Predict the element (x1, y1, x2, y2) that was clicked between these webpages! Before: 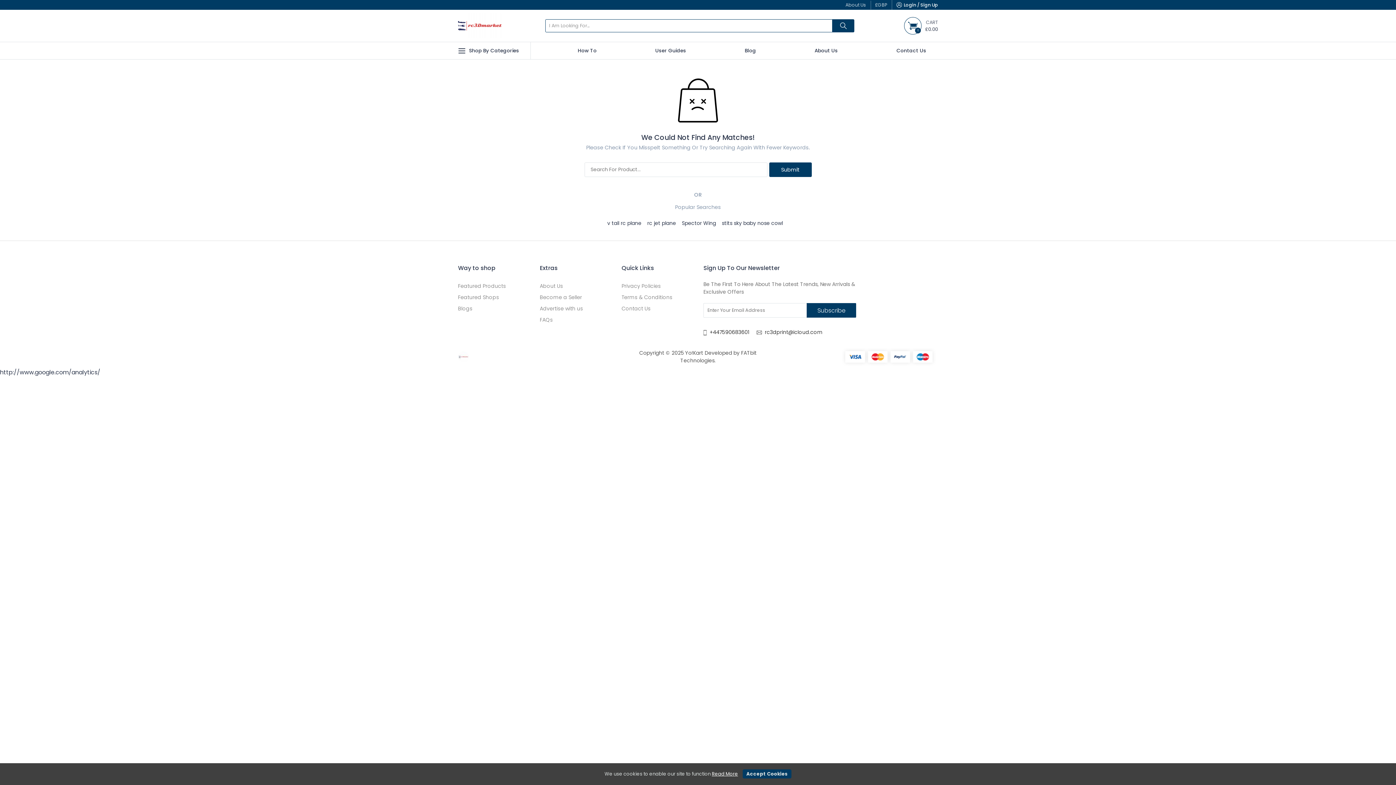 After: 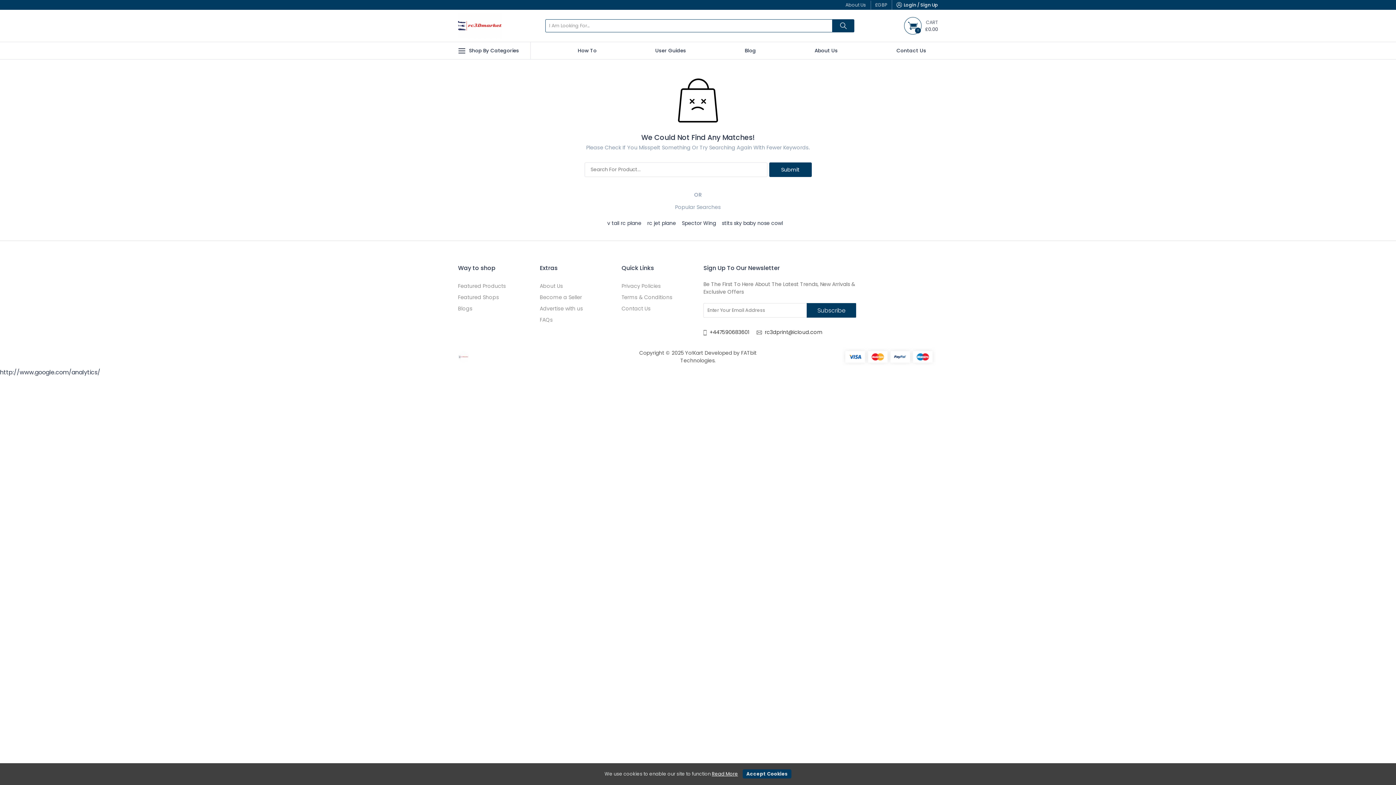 Action: bbox: (458, 351, 469, 362)